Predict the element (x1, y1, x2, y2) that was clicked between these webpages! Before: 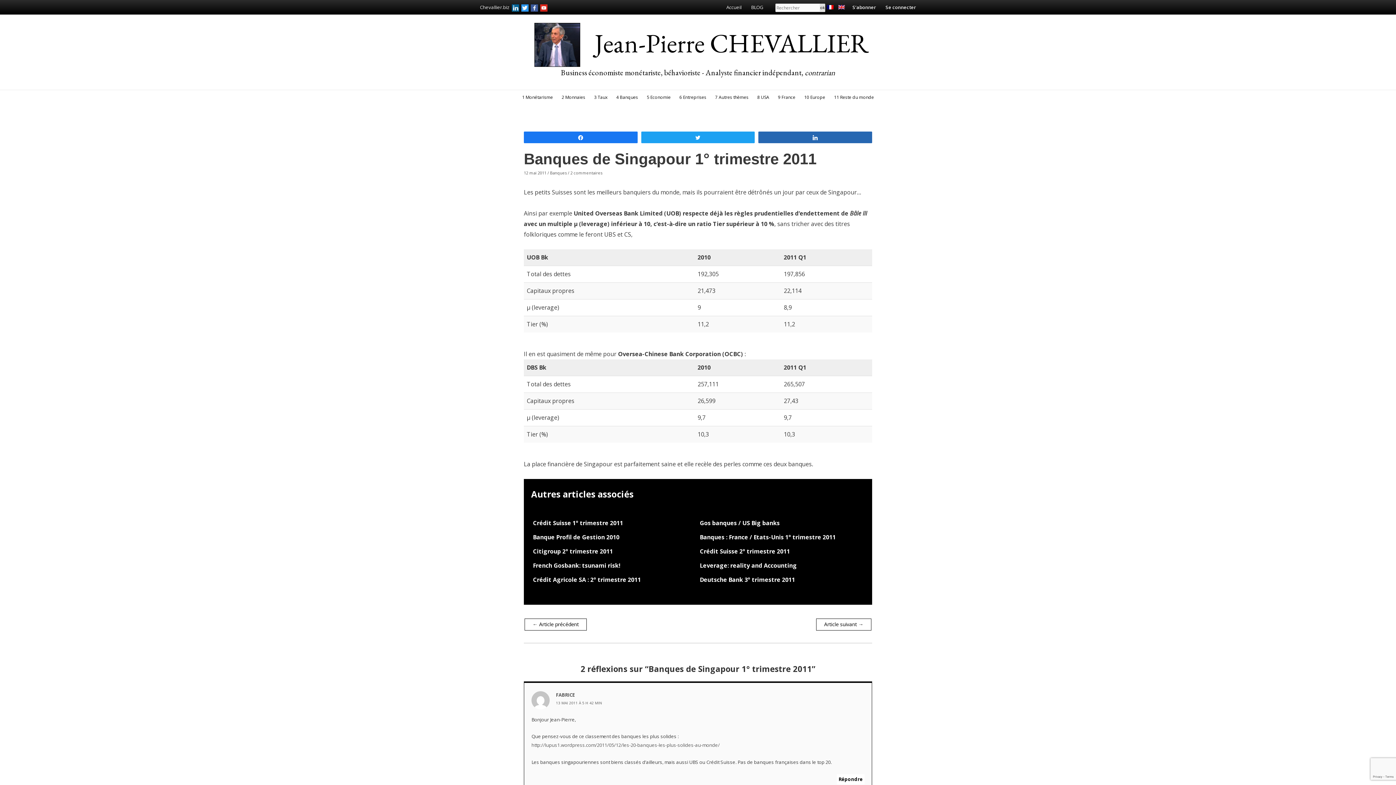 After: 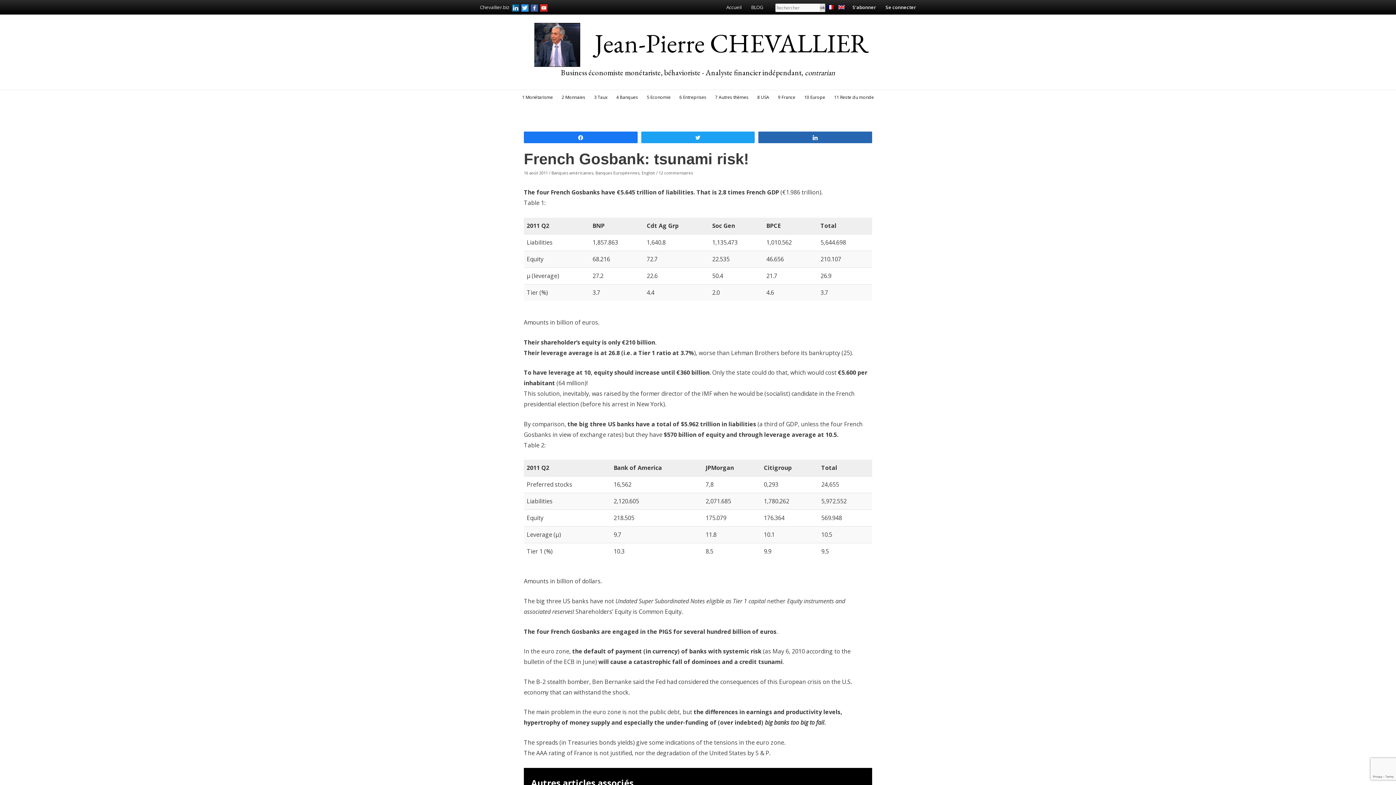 Action: bbox: (531, 558, 698, 573) label: French Gosbank: tsunami risk!